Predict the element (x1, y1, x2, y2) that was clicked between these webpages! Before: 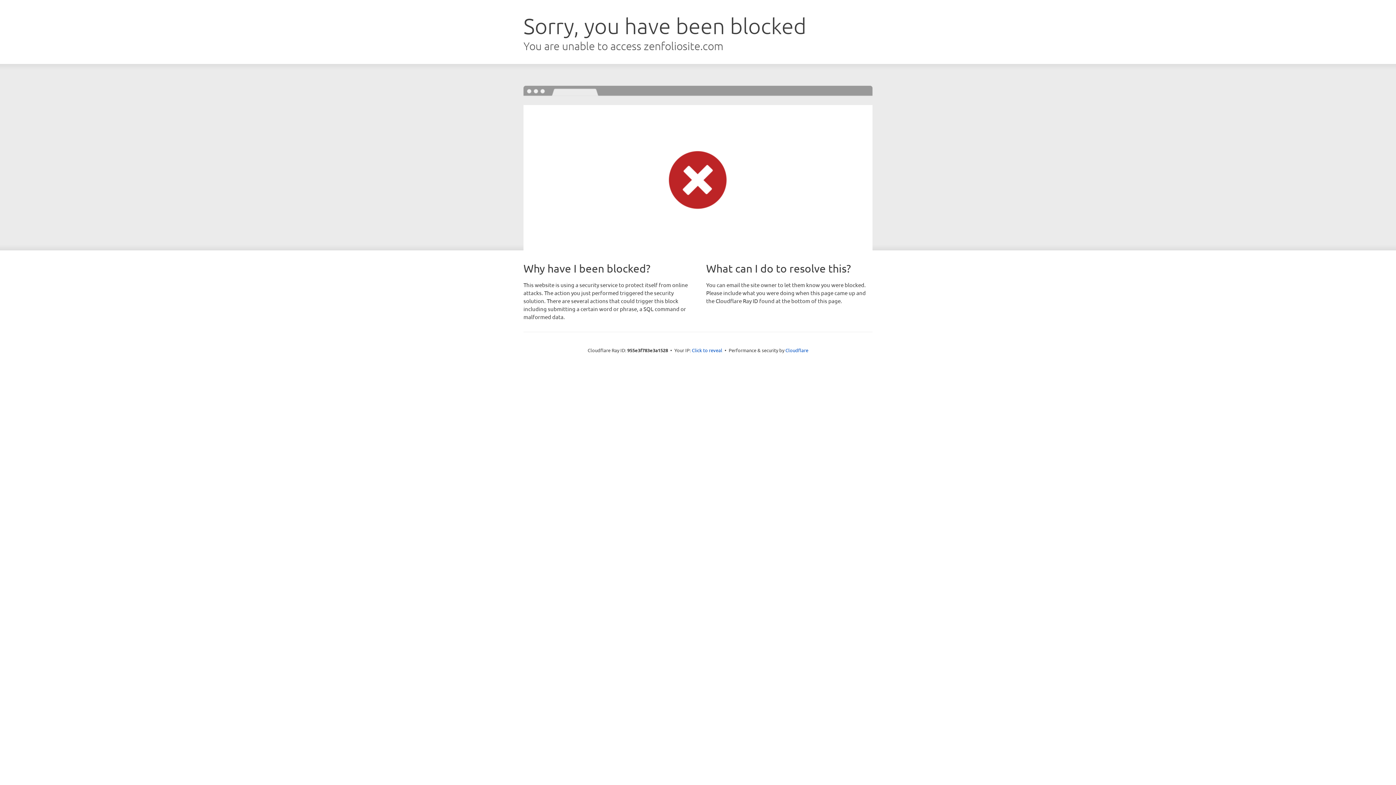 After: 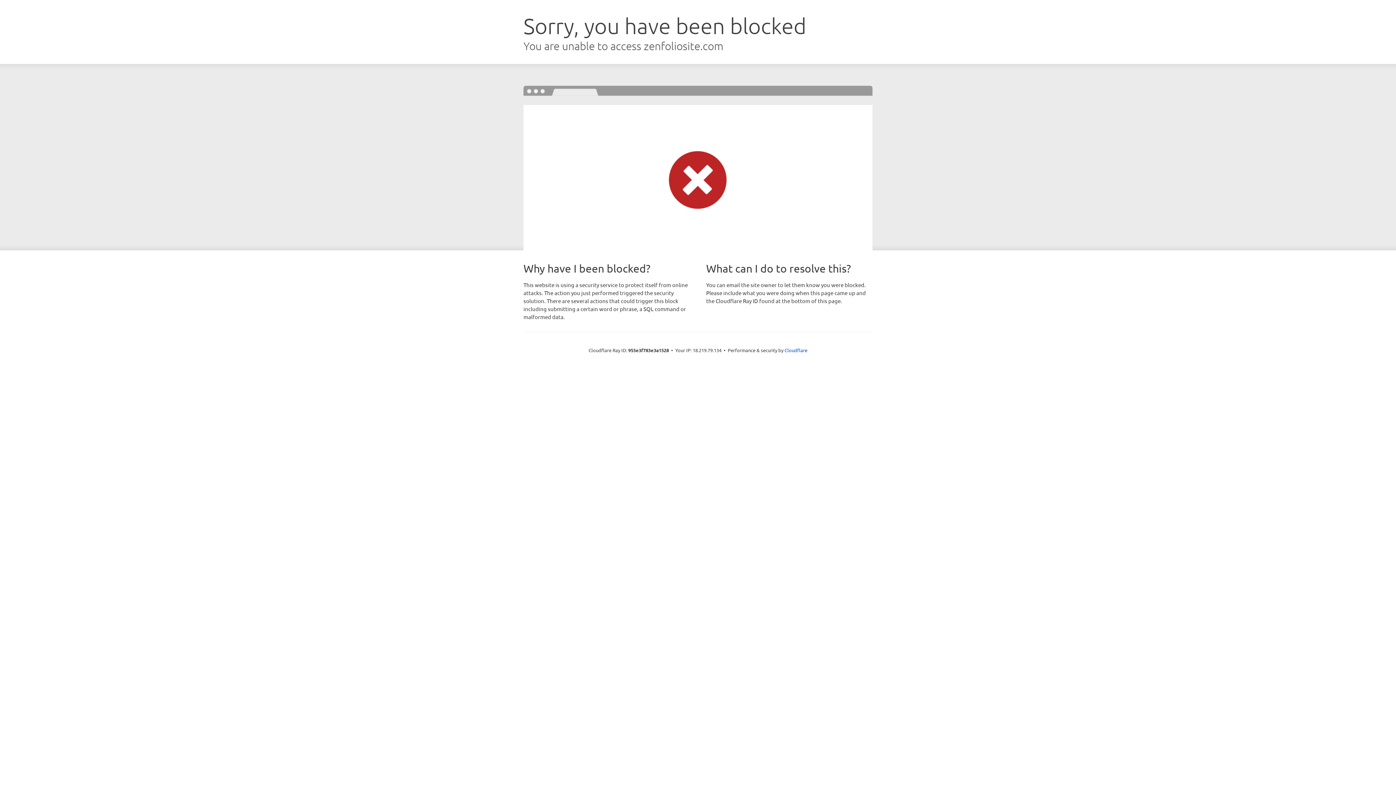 Action: label: Click to reveal bbox: (692, 346, 722, 353)